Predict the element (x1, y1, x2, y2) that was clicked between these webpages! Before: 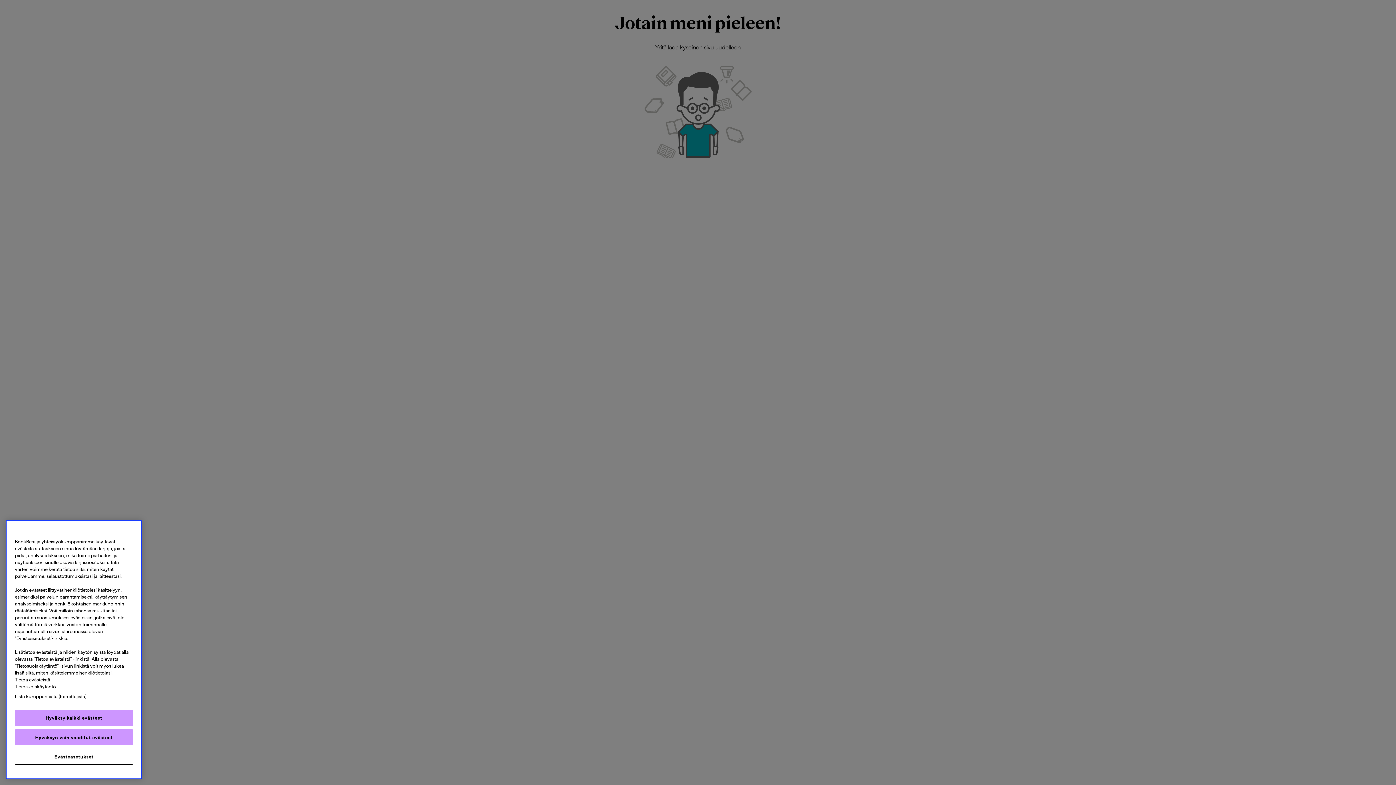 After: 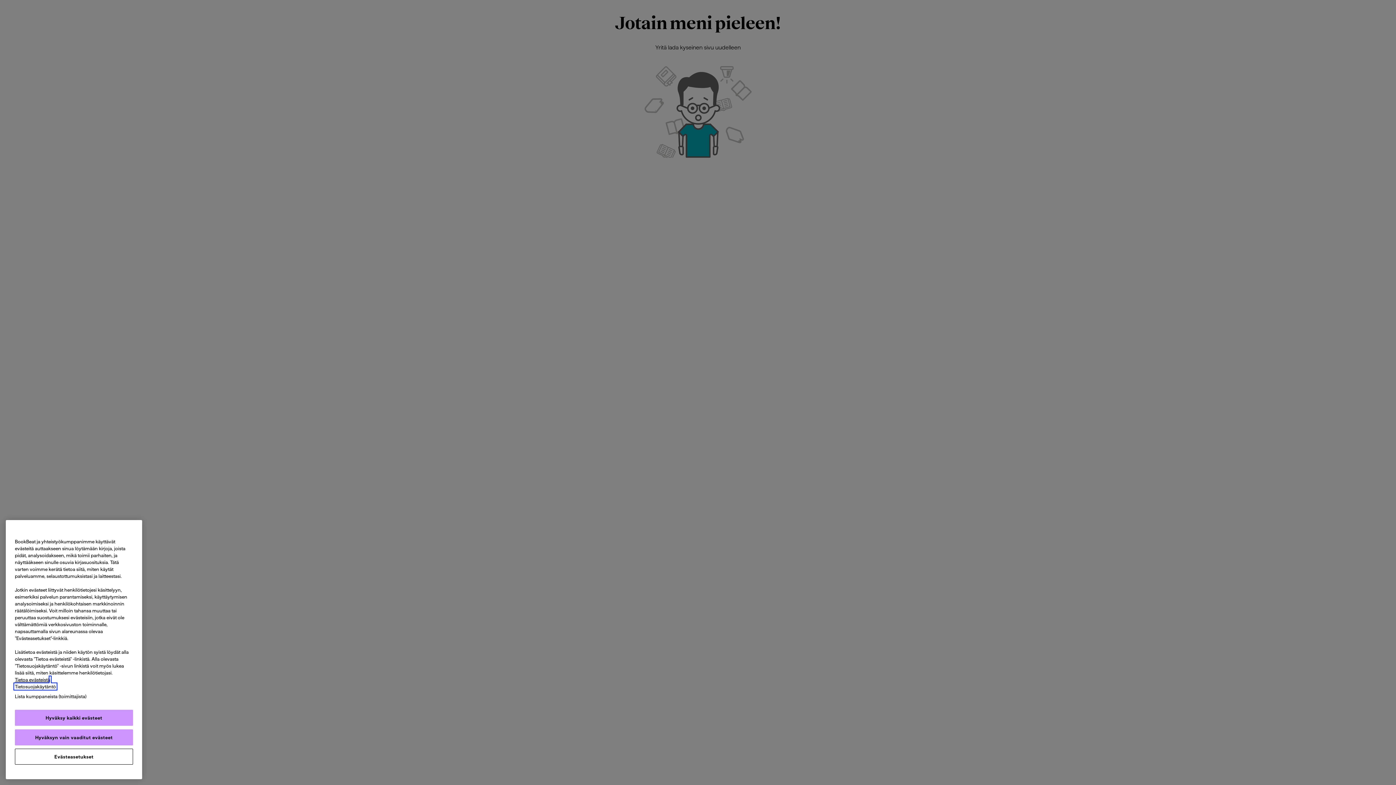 Action: bbox: (14, 684, 56, 689) label: Tietosuojakäytäntö, avautuu uuteen välilehteen